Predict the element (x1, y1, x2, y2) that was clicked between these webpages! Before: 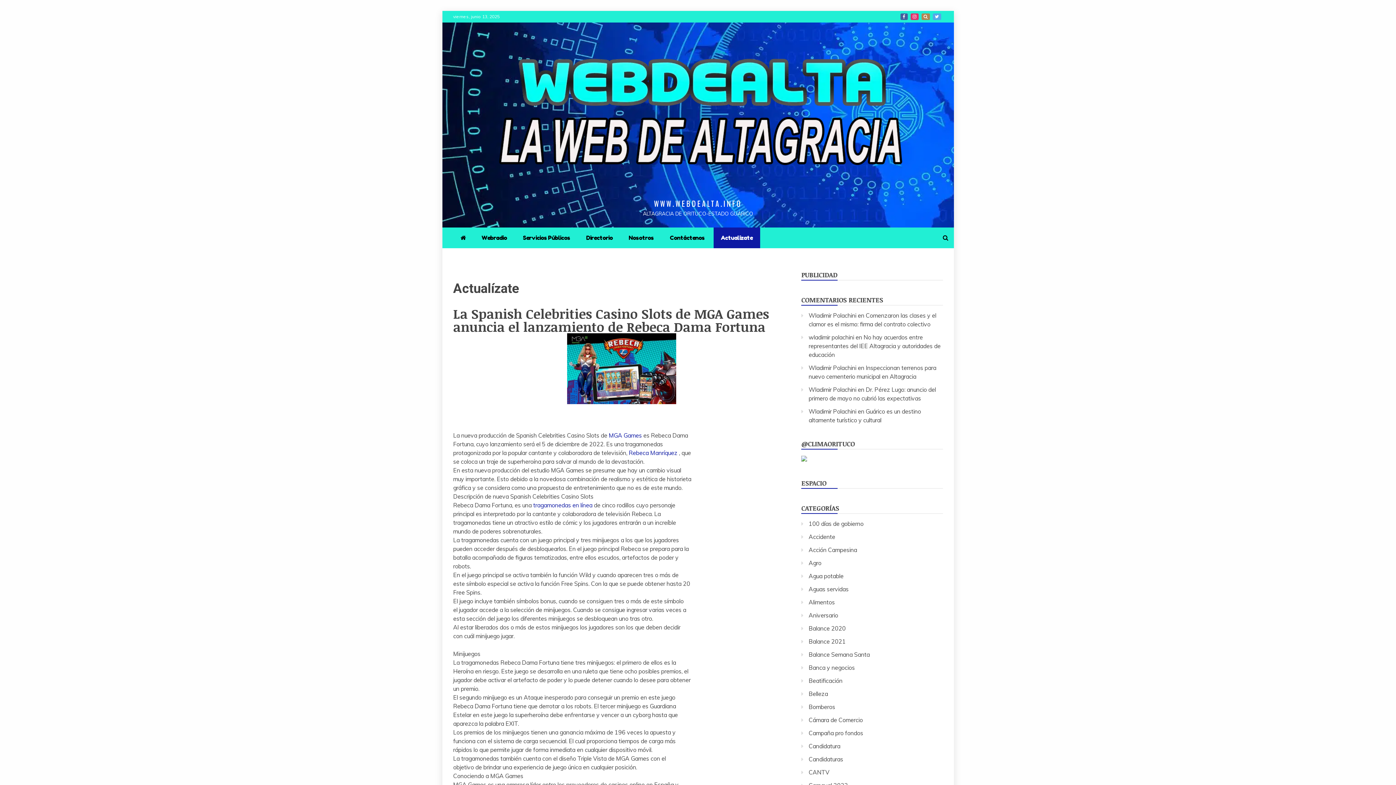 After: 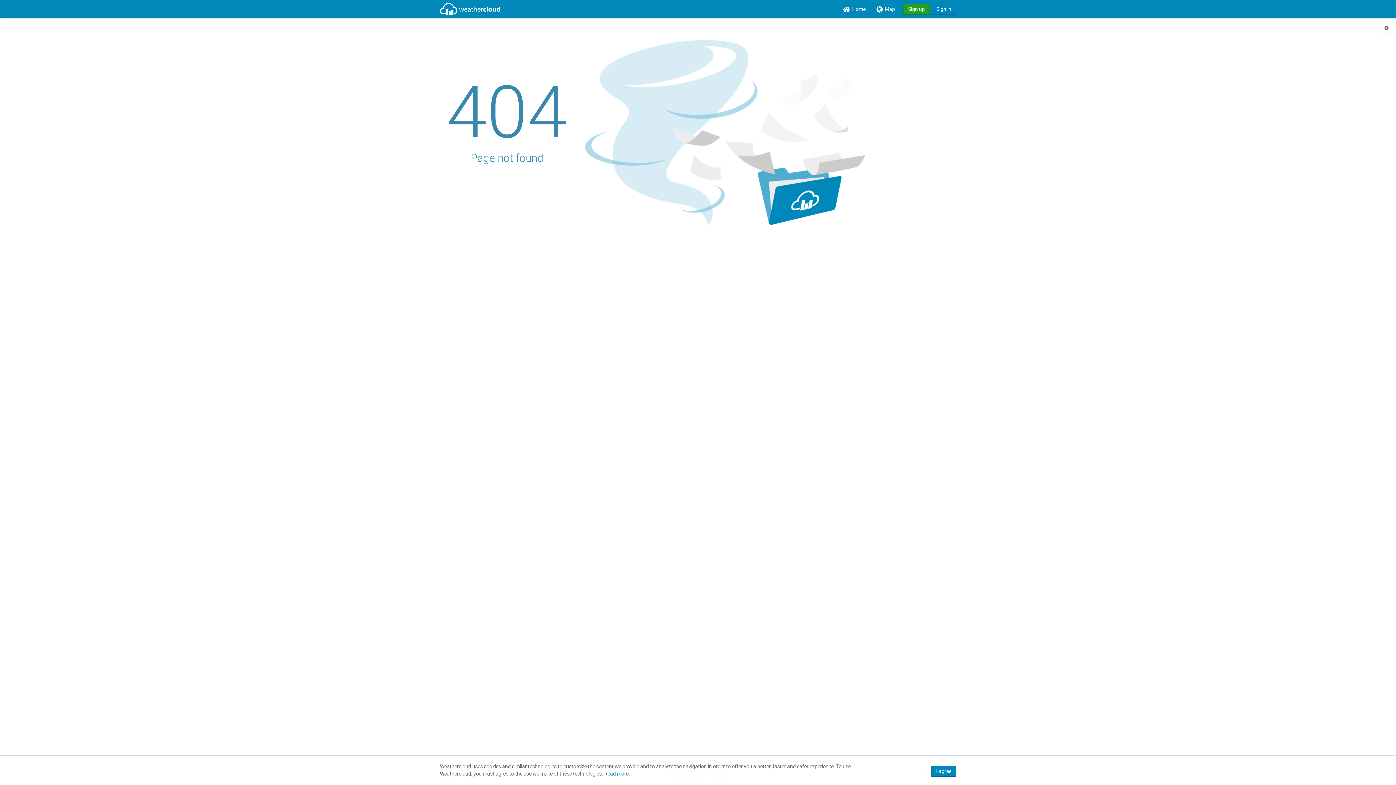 Action: bbox: (801, 456, 807, 463)